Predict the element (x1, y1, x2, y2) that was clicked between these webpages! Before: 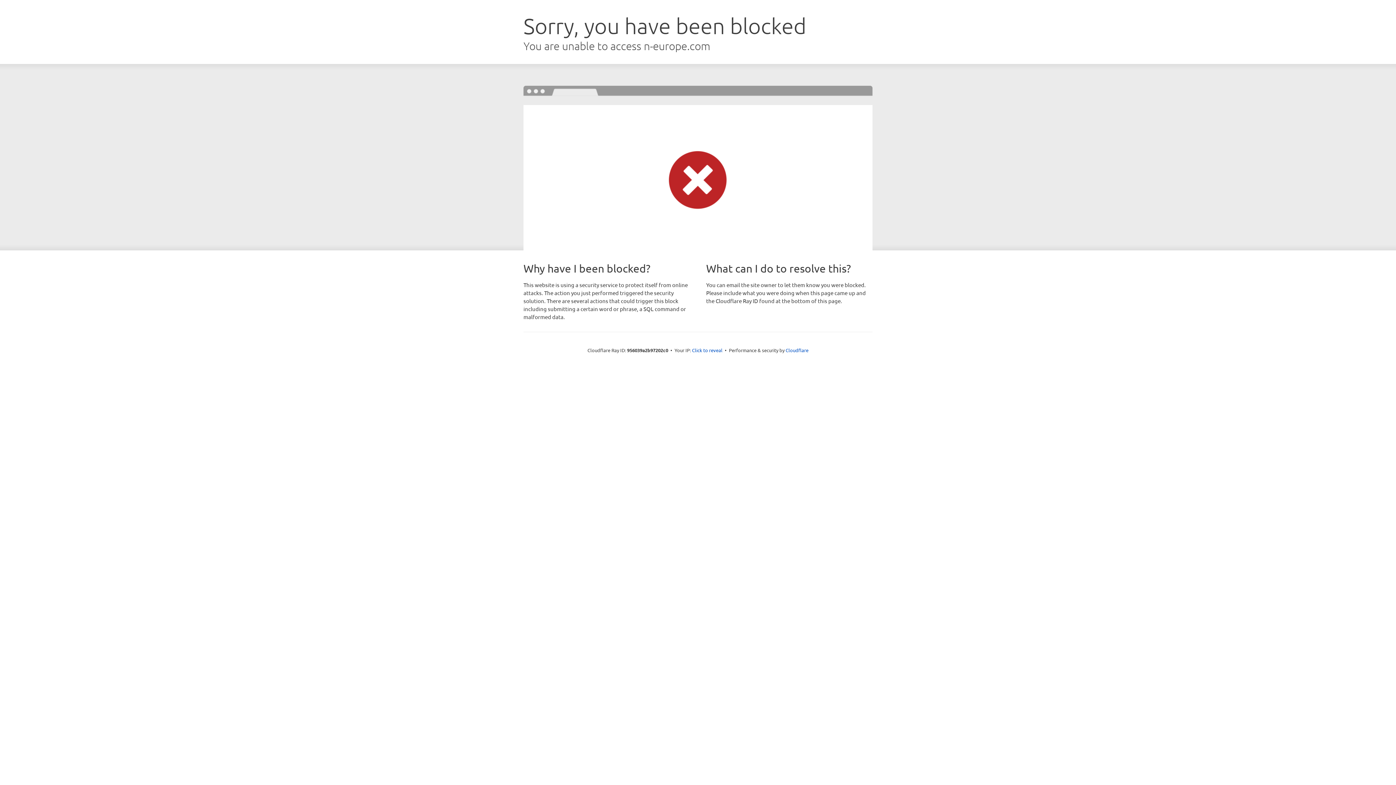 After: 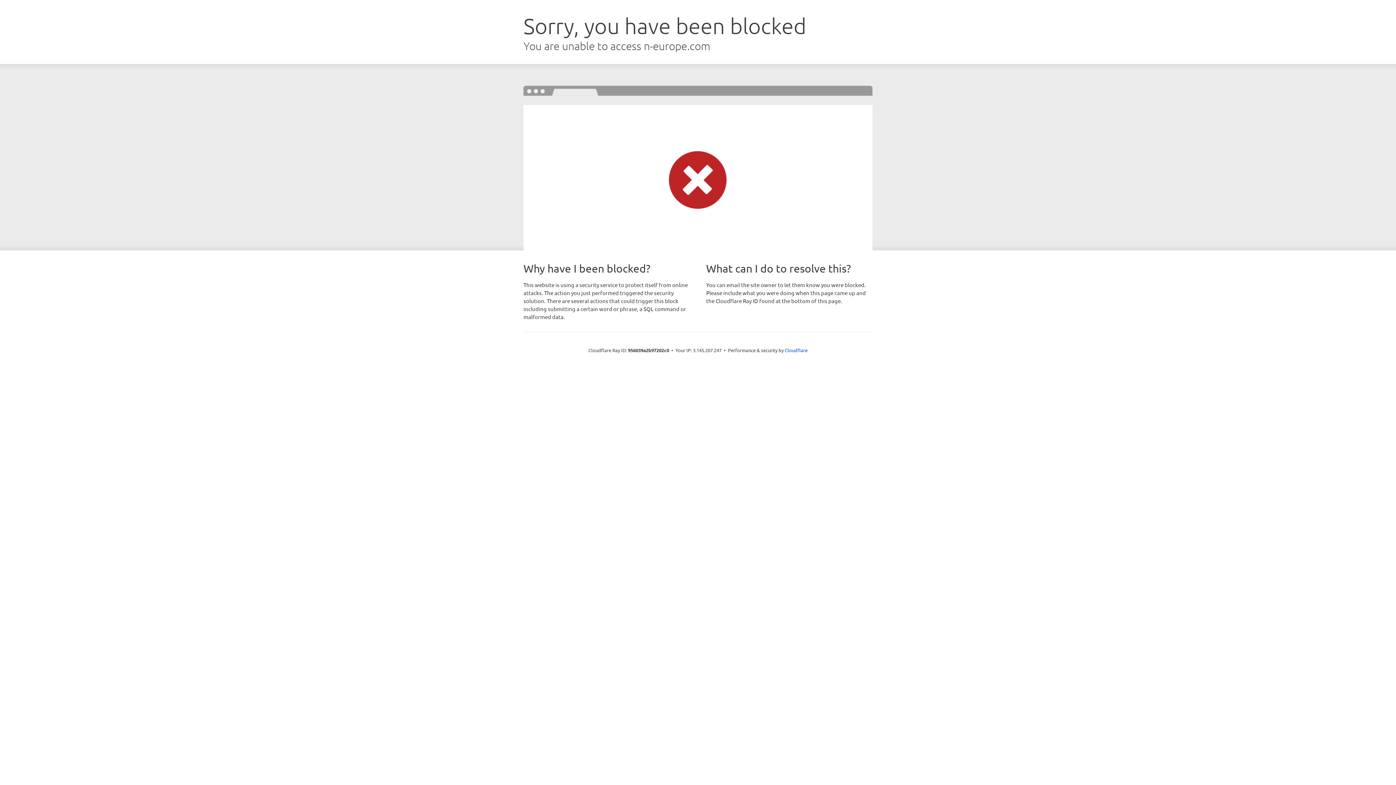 Action: bbox: (692, 346, 722, 353) label: Click to reveal